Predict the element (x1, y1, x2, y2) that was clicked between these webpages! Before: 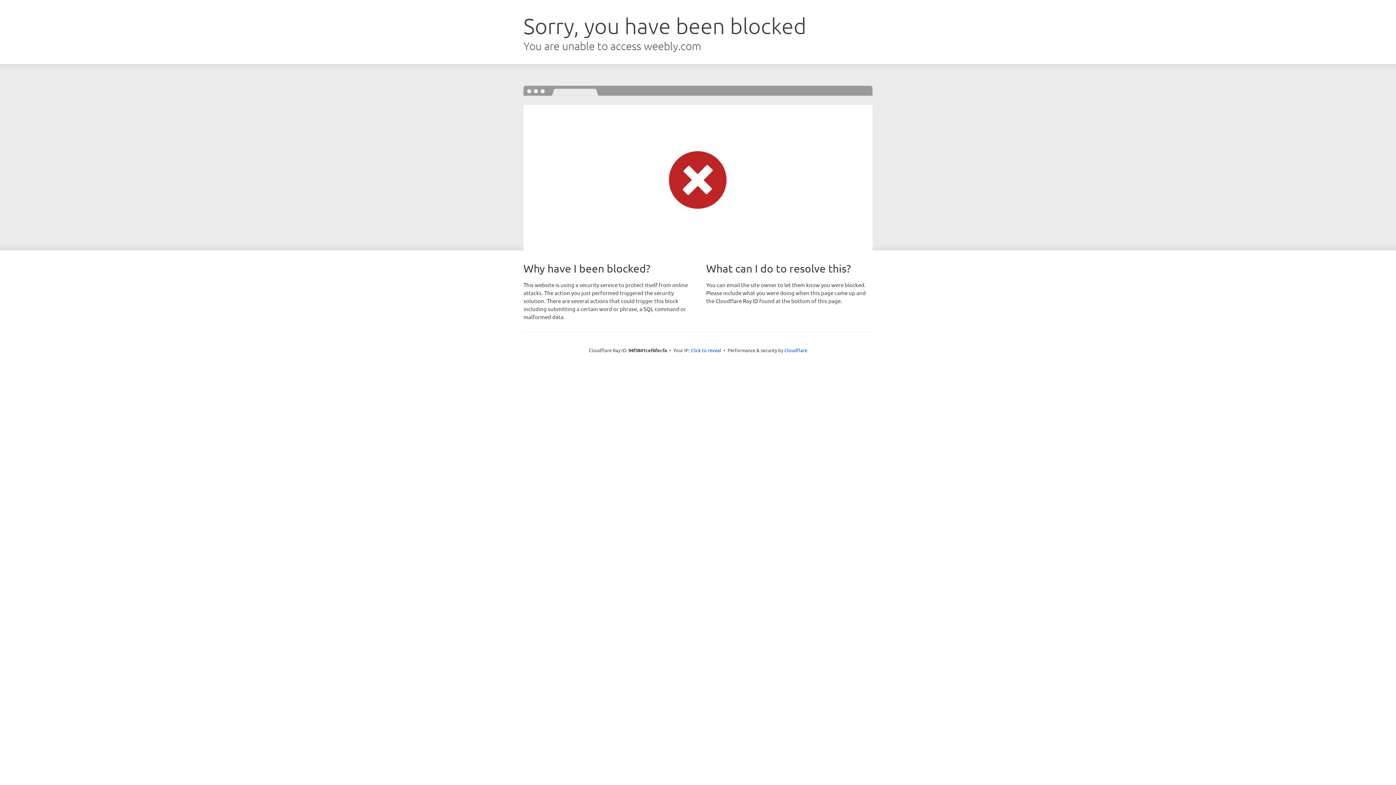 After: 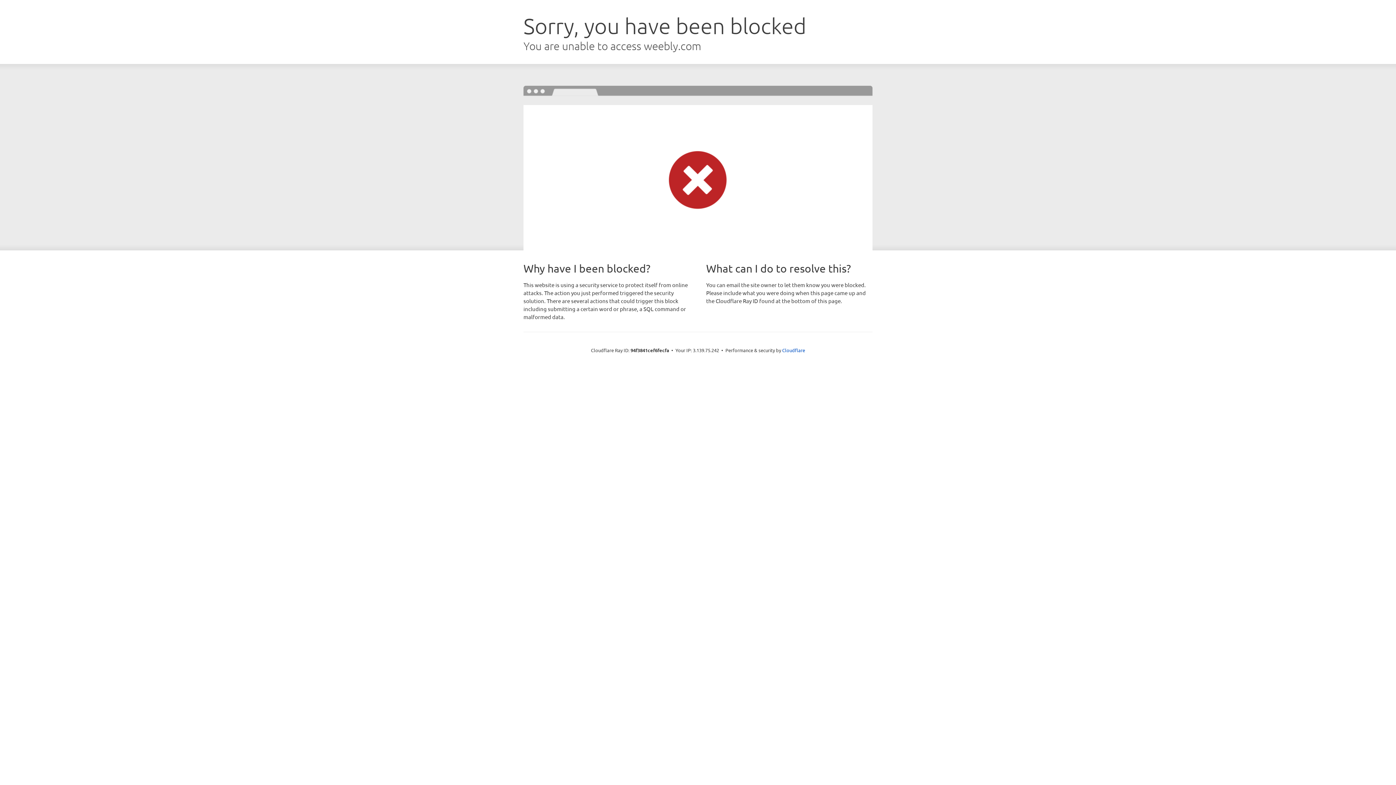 Action: label: Click to reveal bbox: (690, 346, 721, 353)